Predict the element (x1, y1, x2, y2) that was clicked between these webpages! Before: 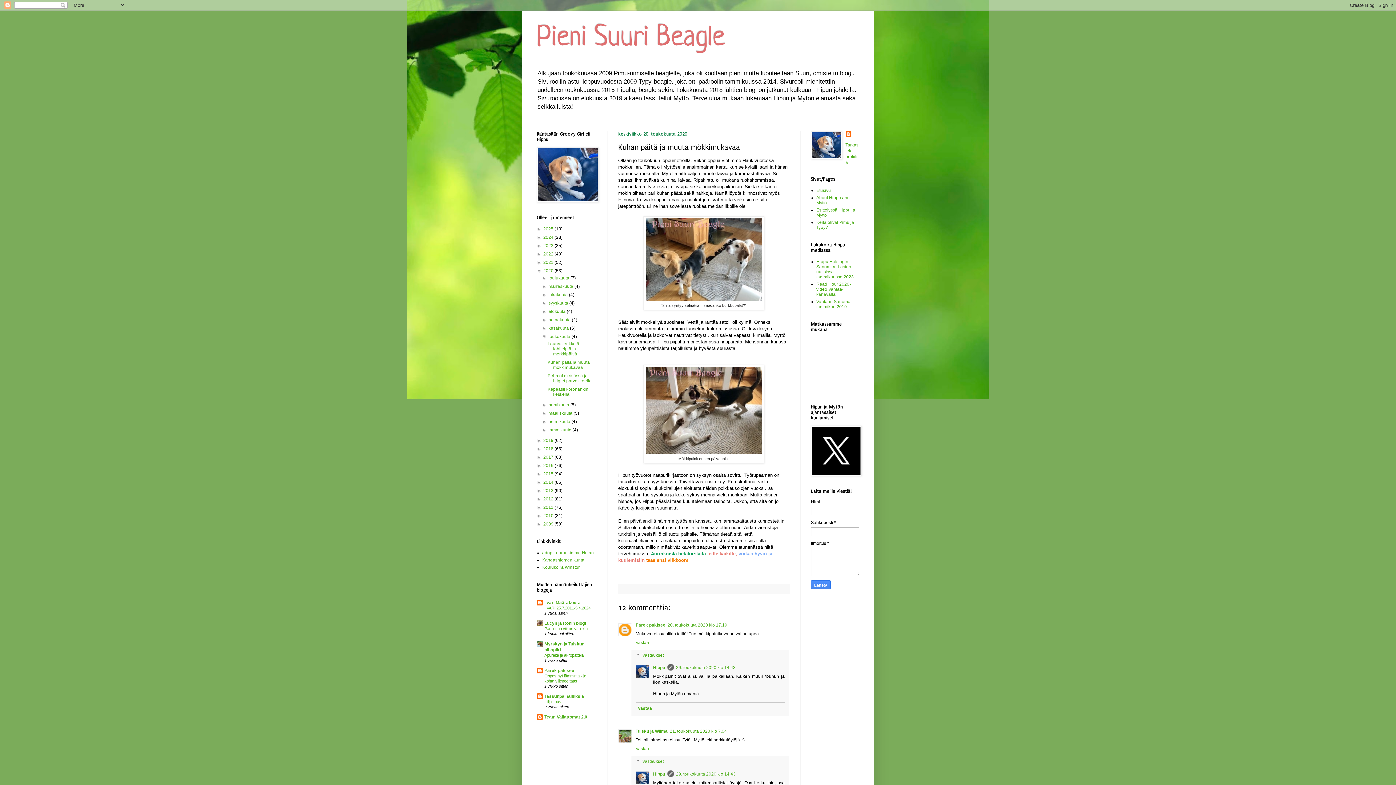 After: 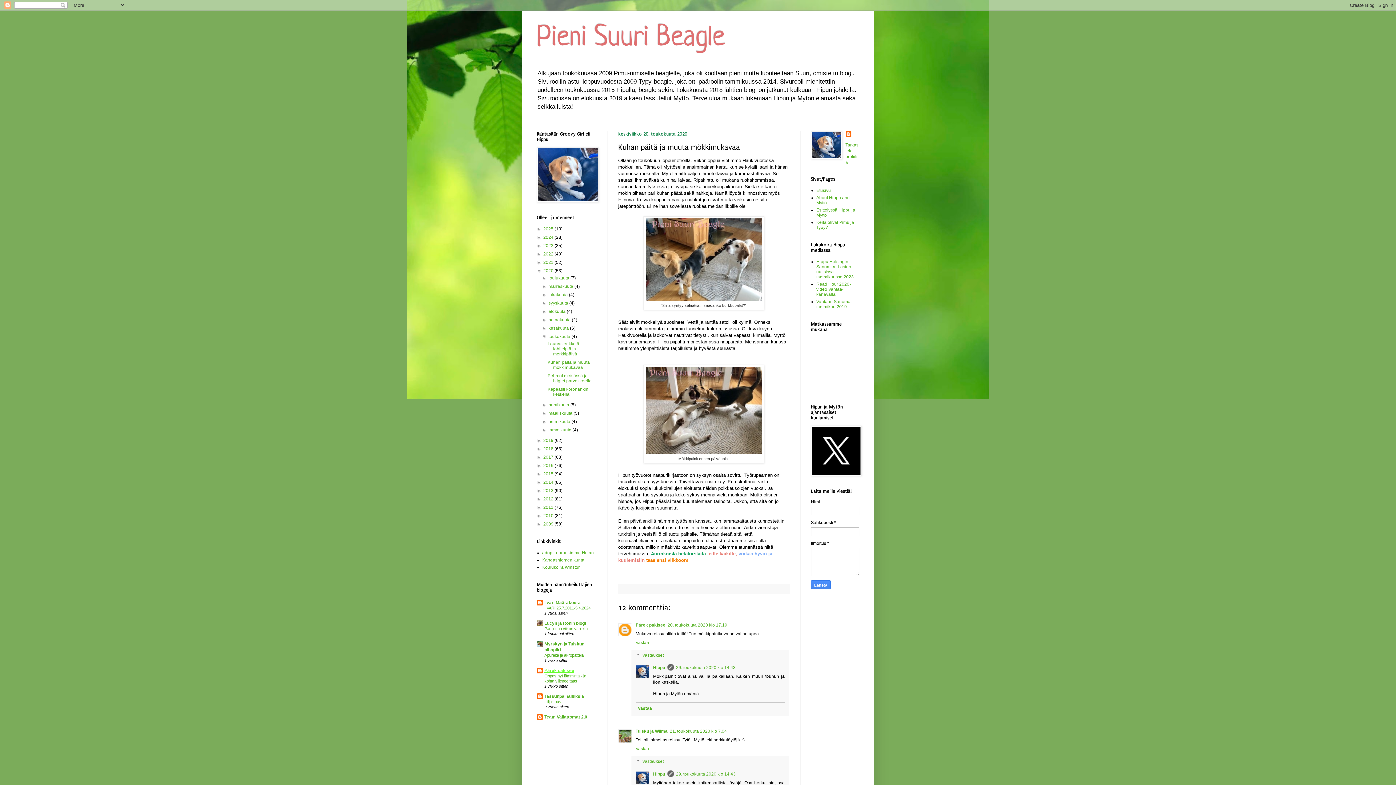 Action: label: Párek pakisee bbox: (544, 668, 574, 673)